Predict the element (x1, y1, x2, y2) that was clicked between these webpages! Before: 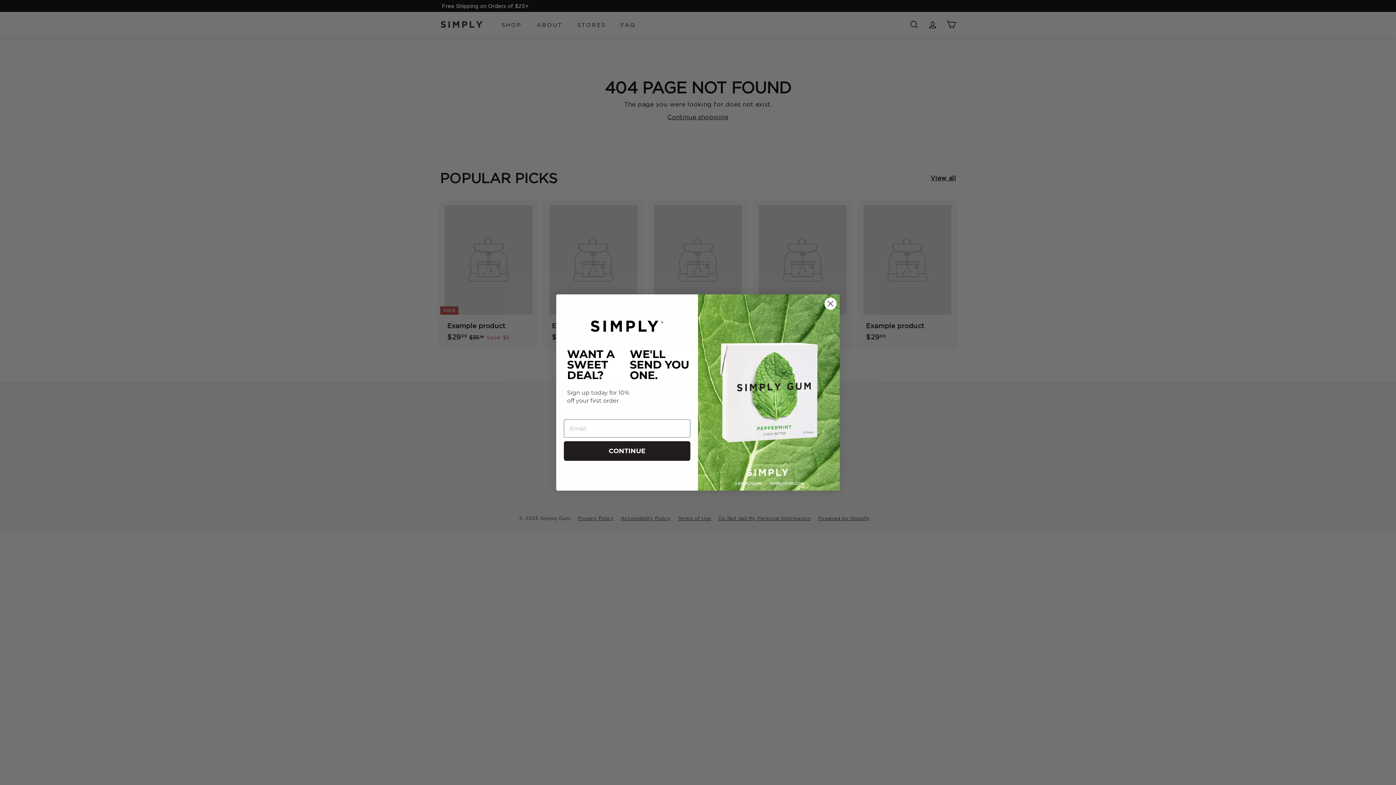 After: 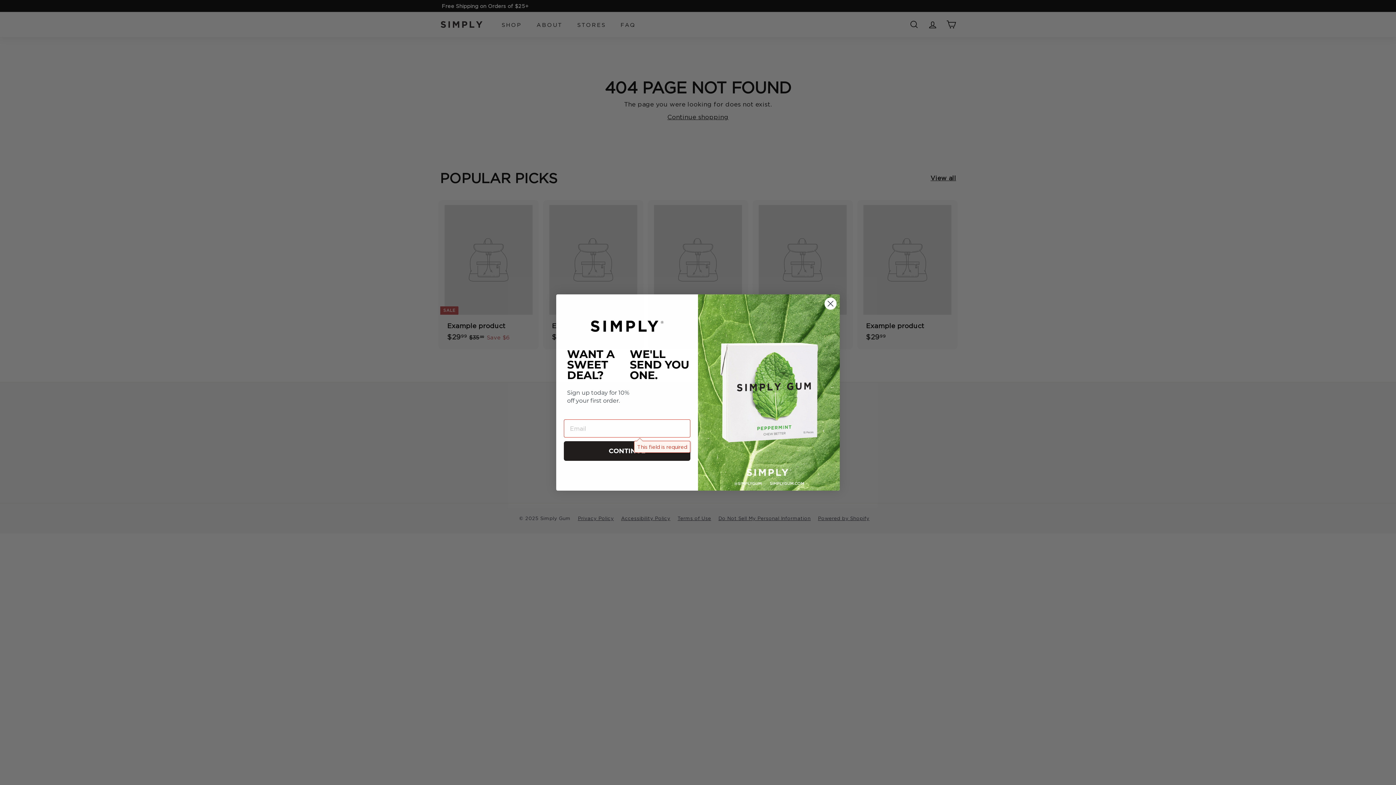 Action: label: CONTINUE bbox: (564, 441, 690, 461)